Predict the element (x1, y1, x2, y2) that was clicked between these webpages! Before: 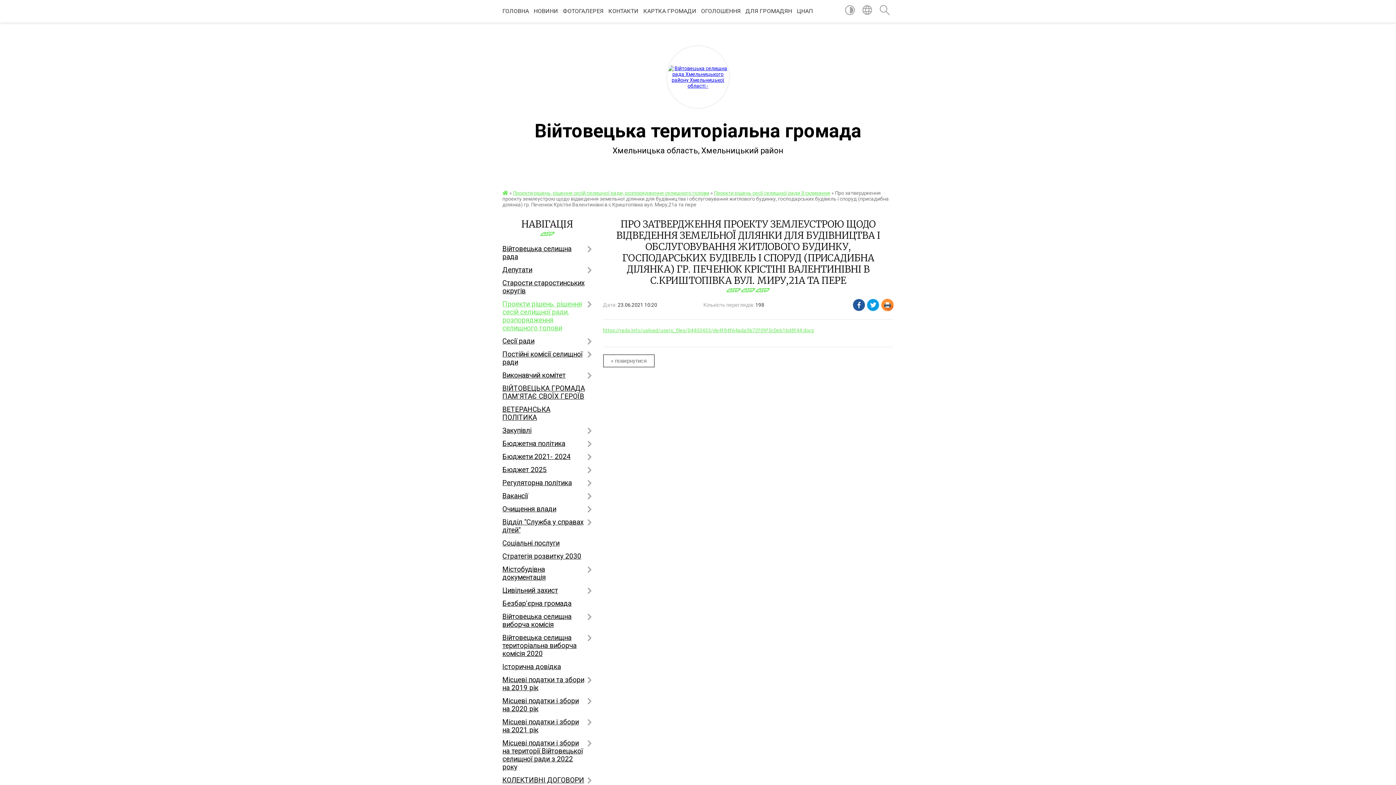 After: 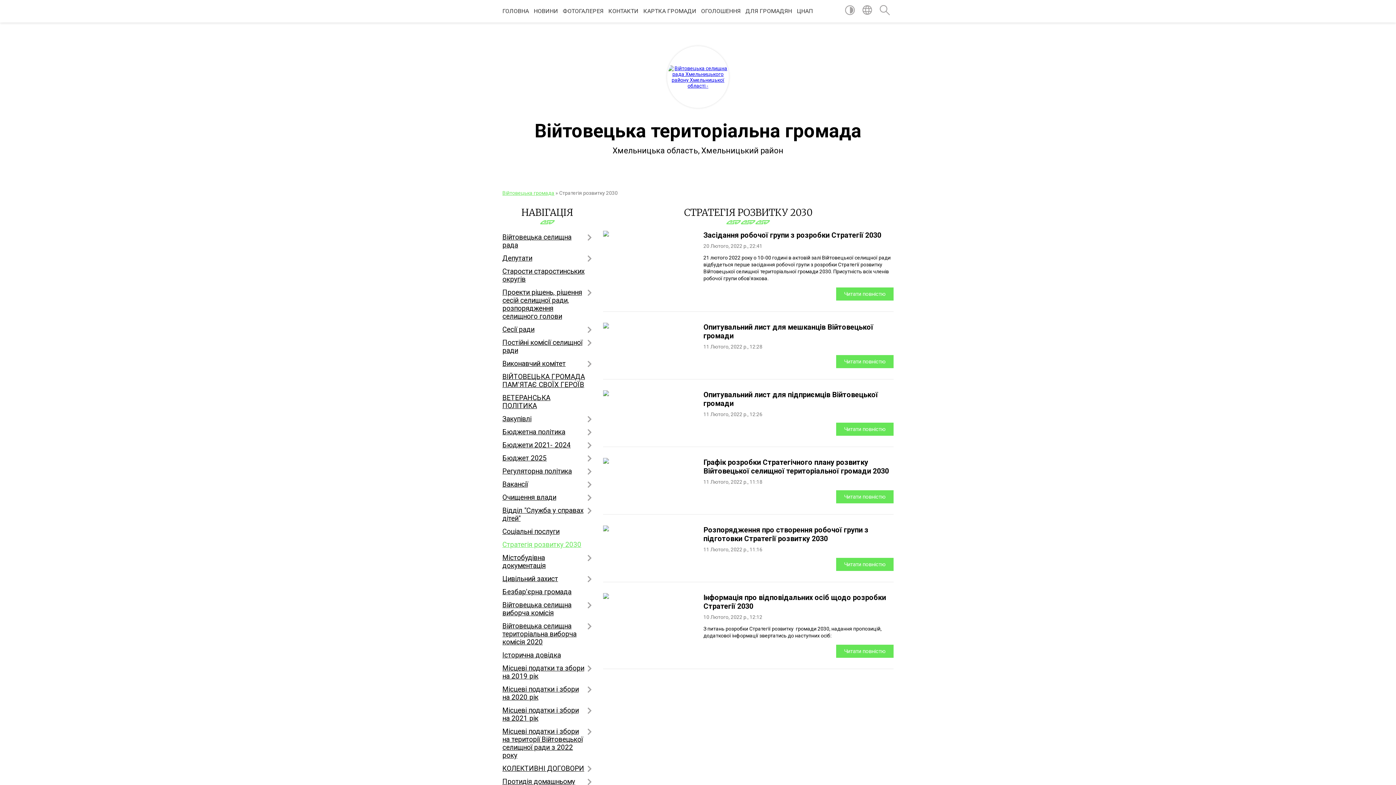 Action: bbox: (502, 550, 592, 563) label: Стратегія розвитку 2030